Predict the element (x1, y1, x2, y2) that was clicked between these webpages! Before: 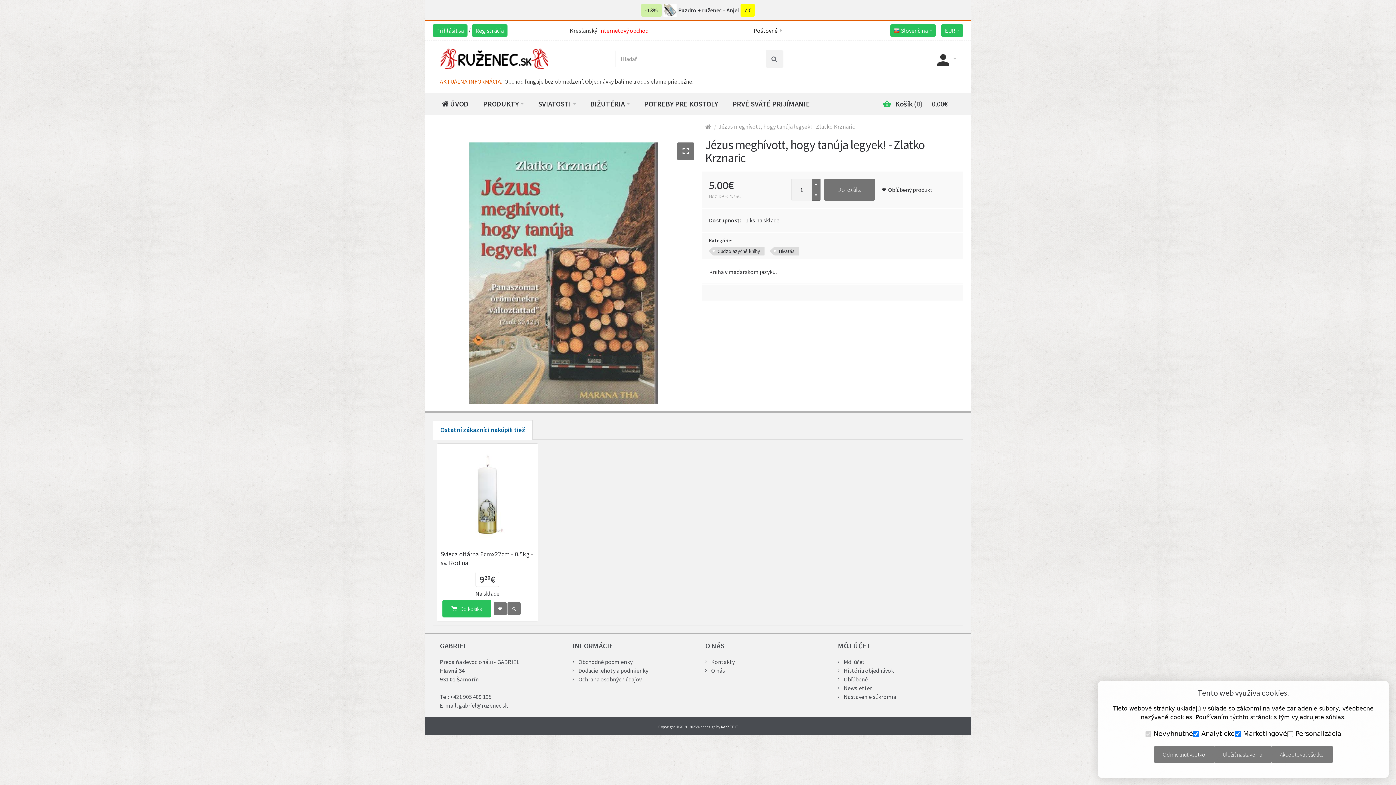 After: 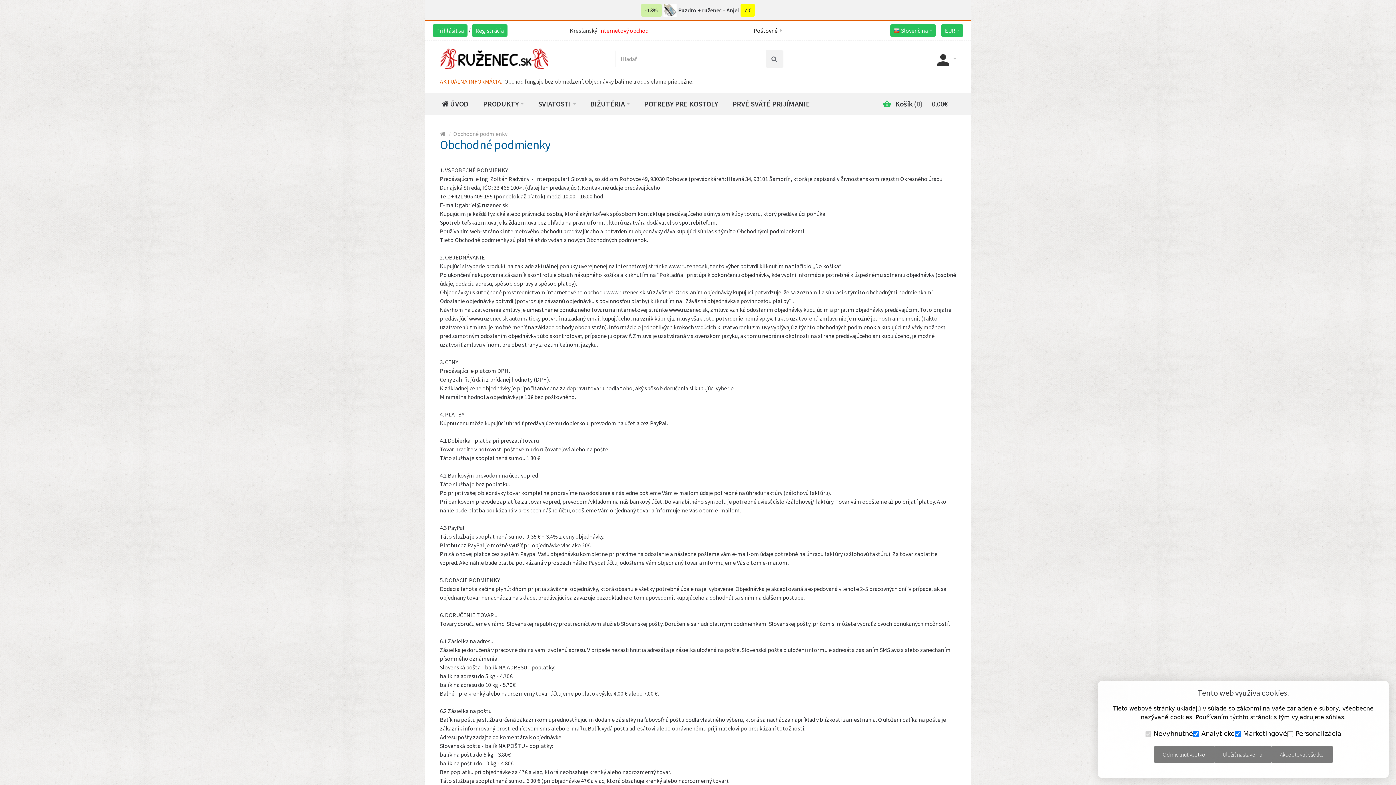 Action: bbox: (572, 657, 690, 666) label: Obchodné podmienky